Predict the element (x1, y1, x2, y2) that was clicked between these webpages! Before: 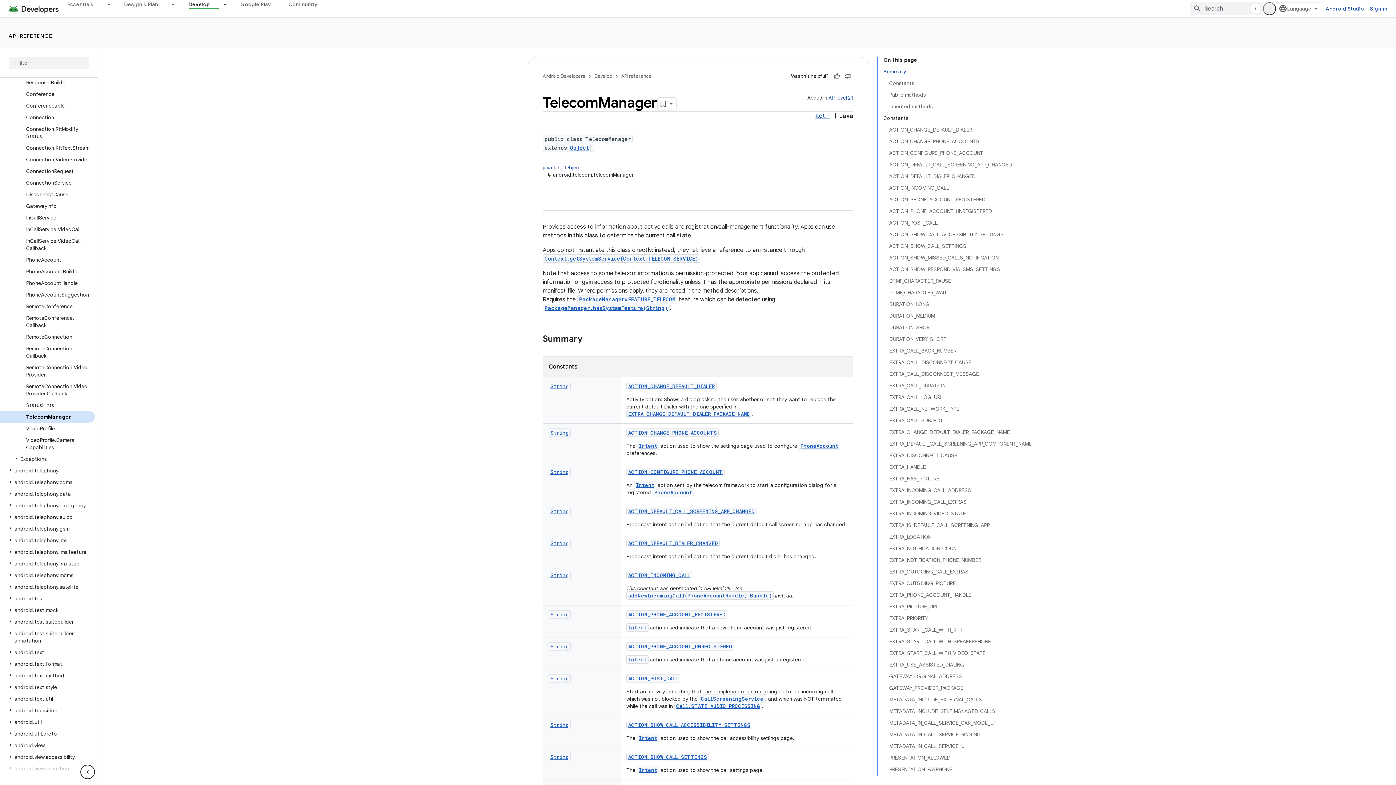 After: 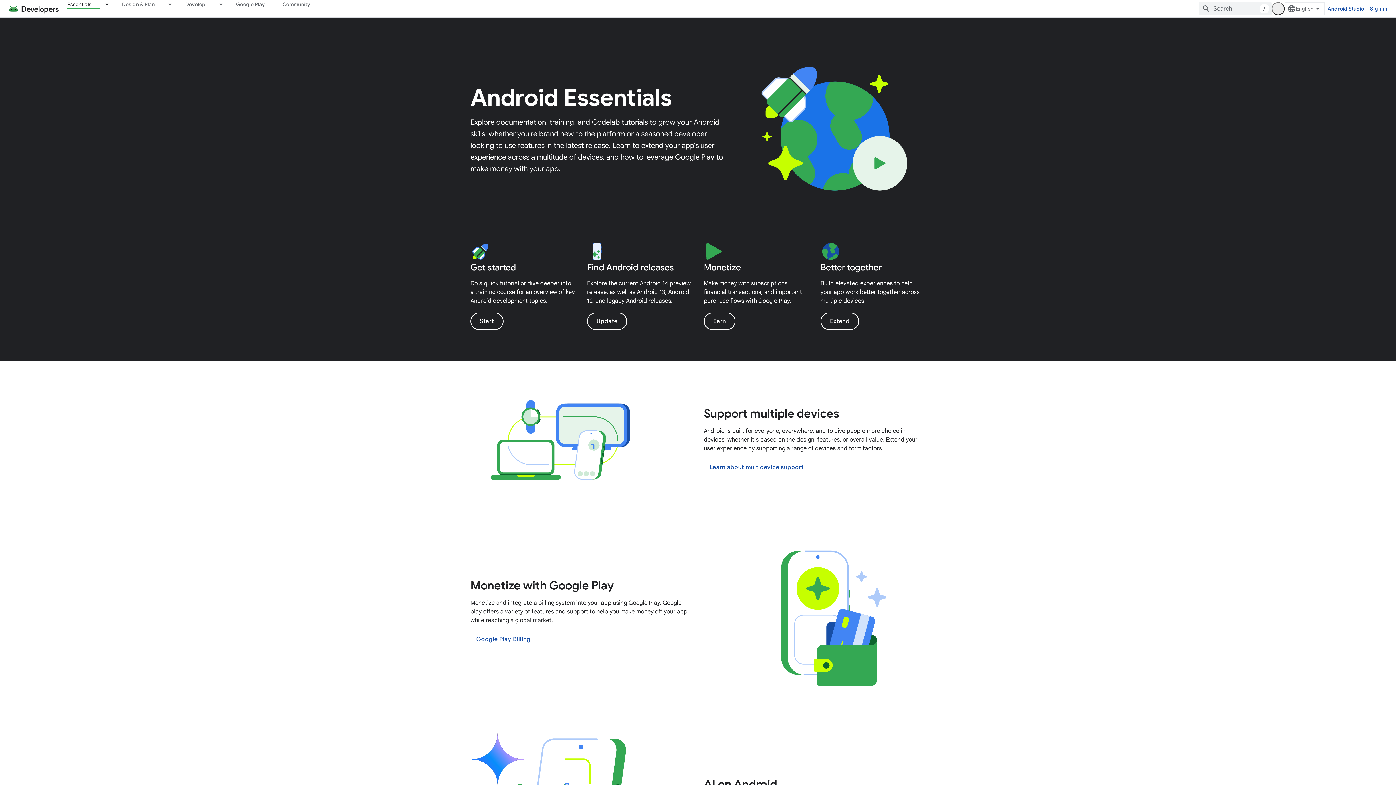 Action: bbox: (58, 0, 102, 8) label: Essentials